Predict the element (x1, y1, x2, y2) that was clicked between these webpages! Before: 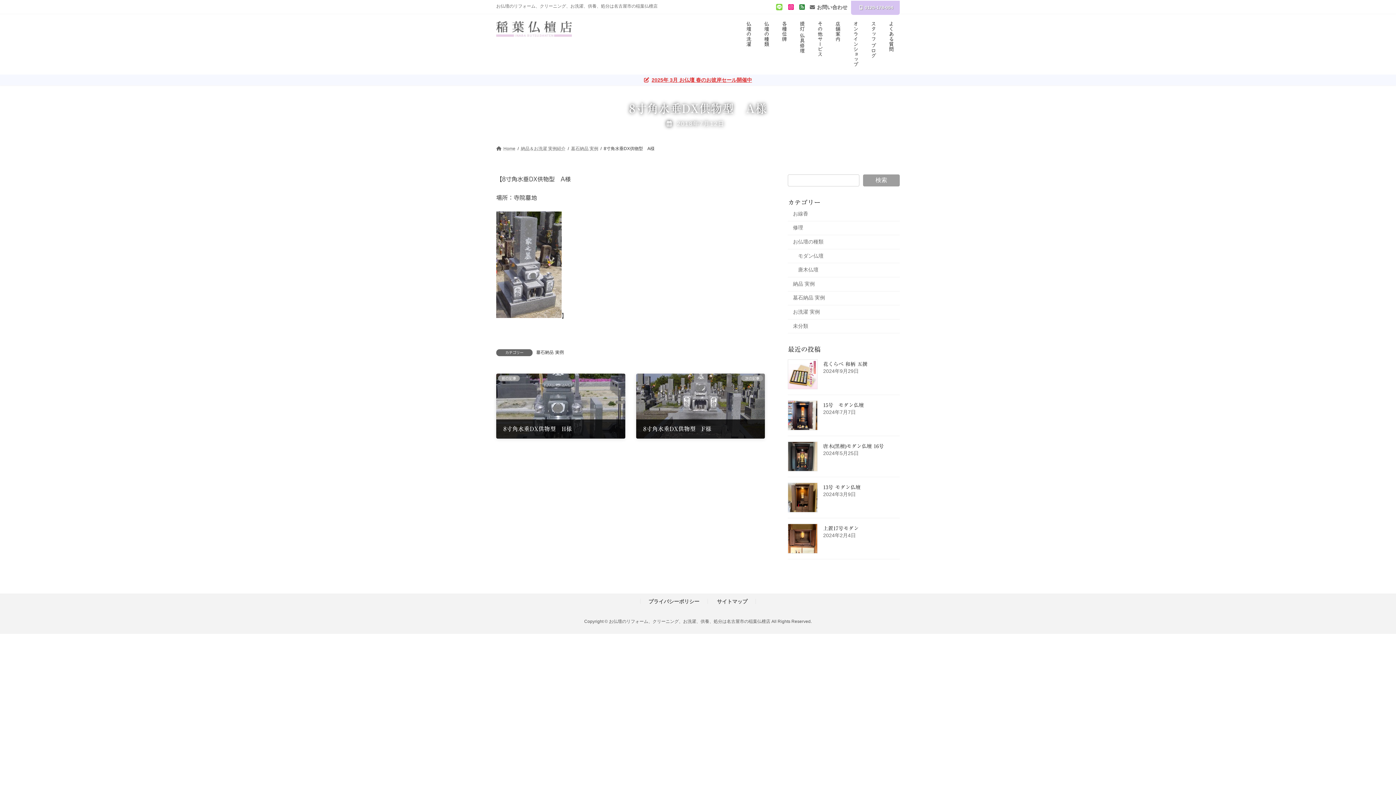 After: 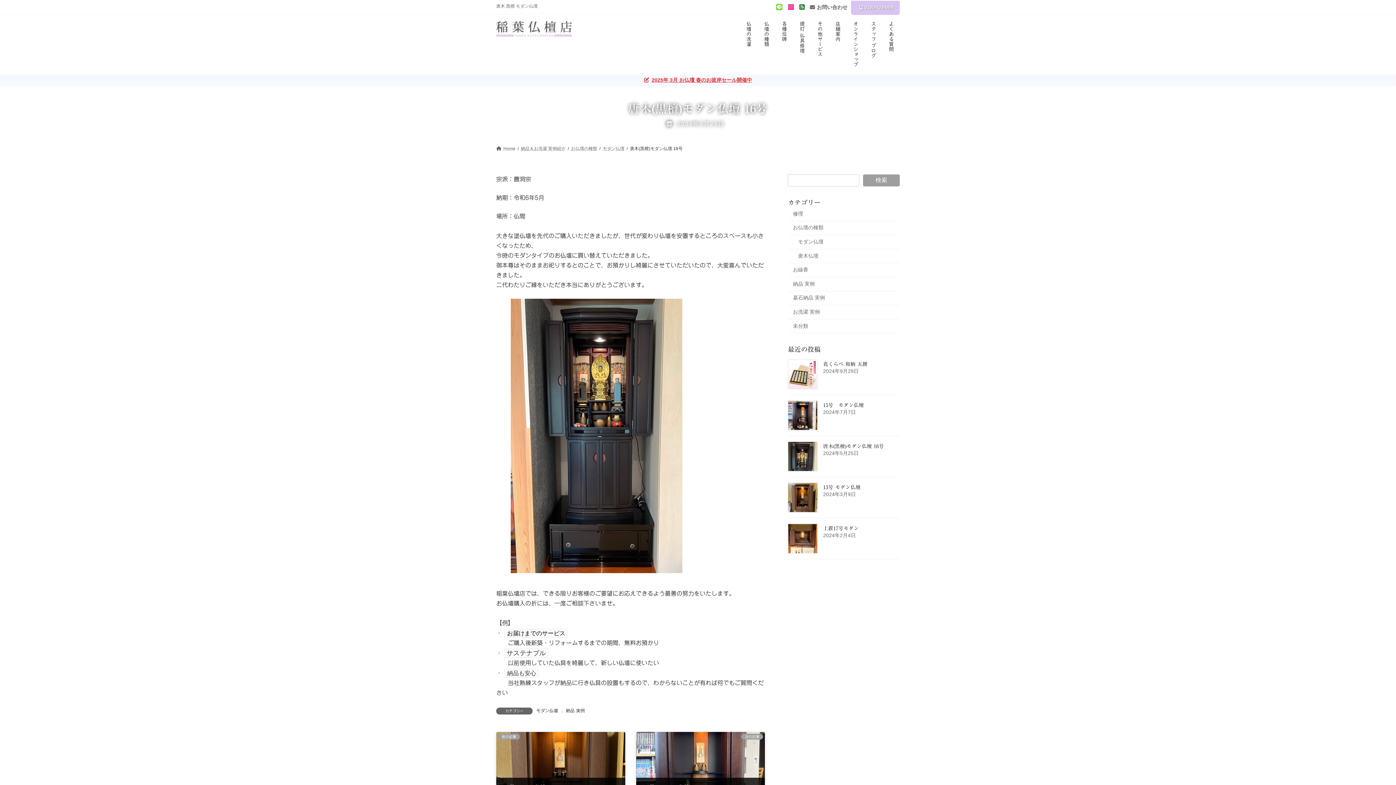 Action: label: 唐木(黒檀)モダン仏壇 16号 bbox: (823, 444, 884, 449)